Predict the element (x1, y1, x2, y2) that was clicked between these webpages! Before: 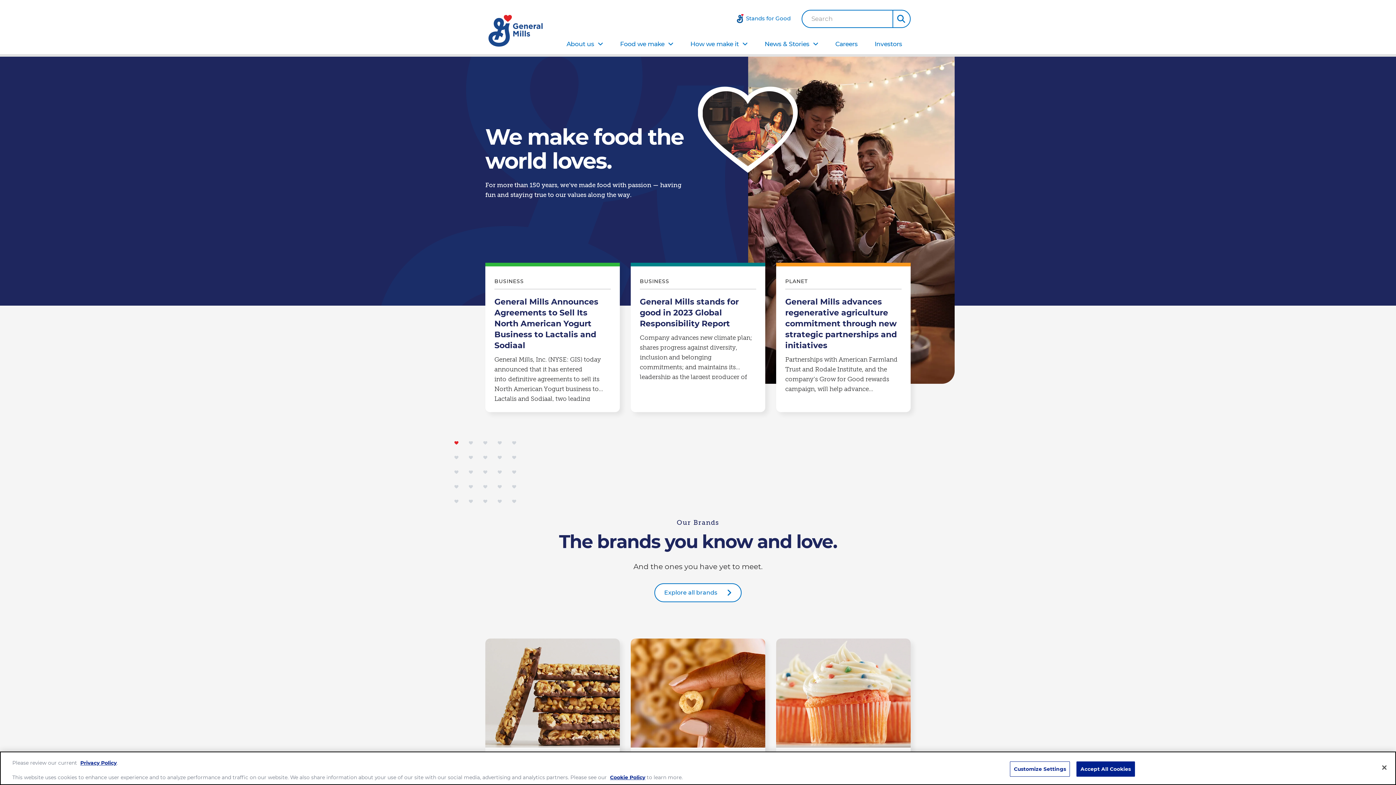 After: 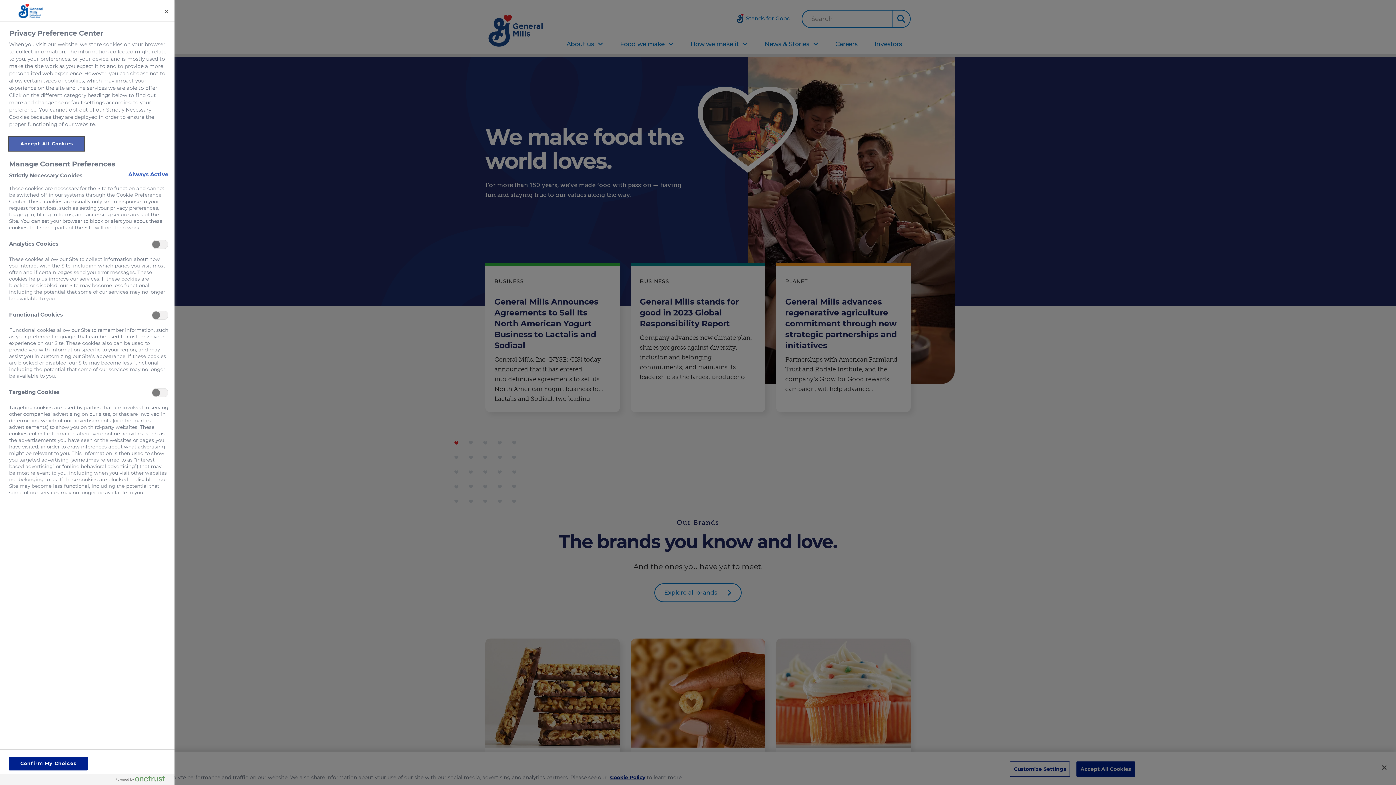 Action: bbox: (1010, 761, 1070, 777) label: Customize Settings